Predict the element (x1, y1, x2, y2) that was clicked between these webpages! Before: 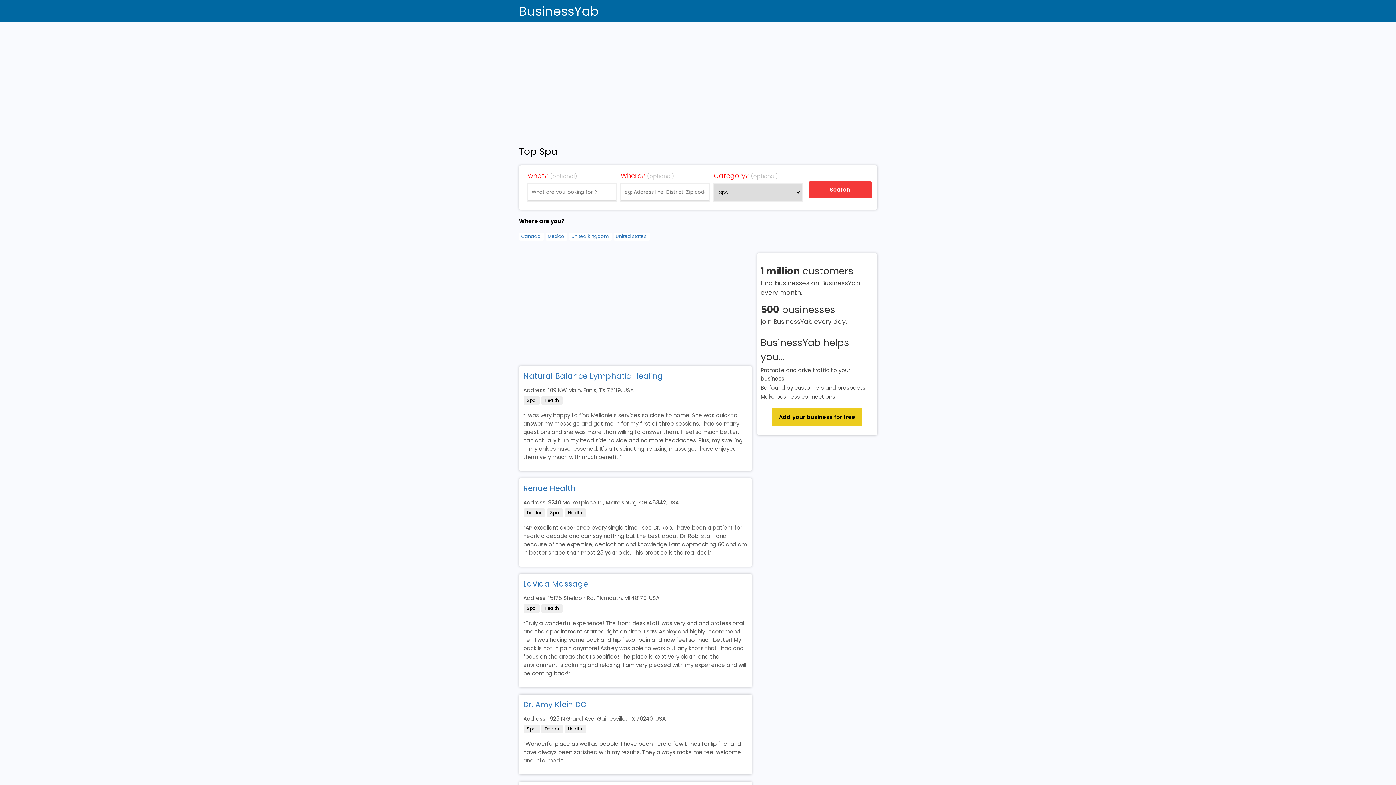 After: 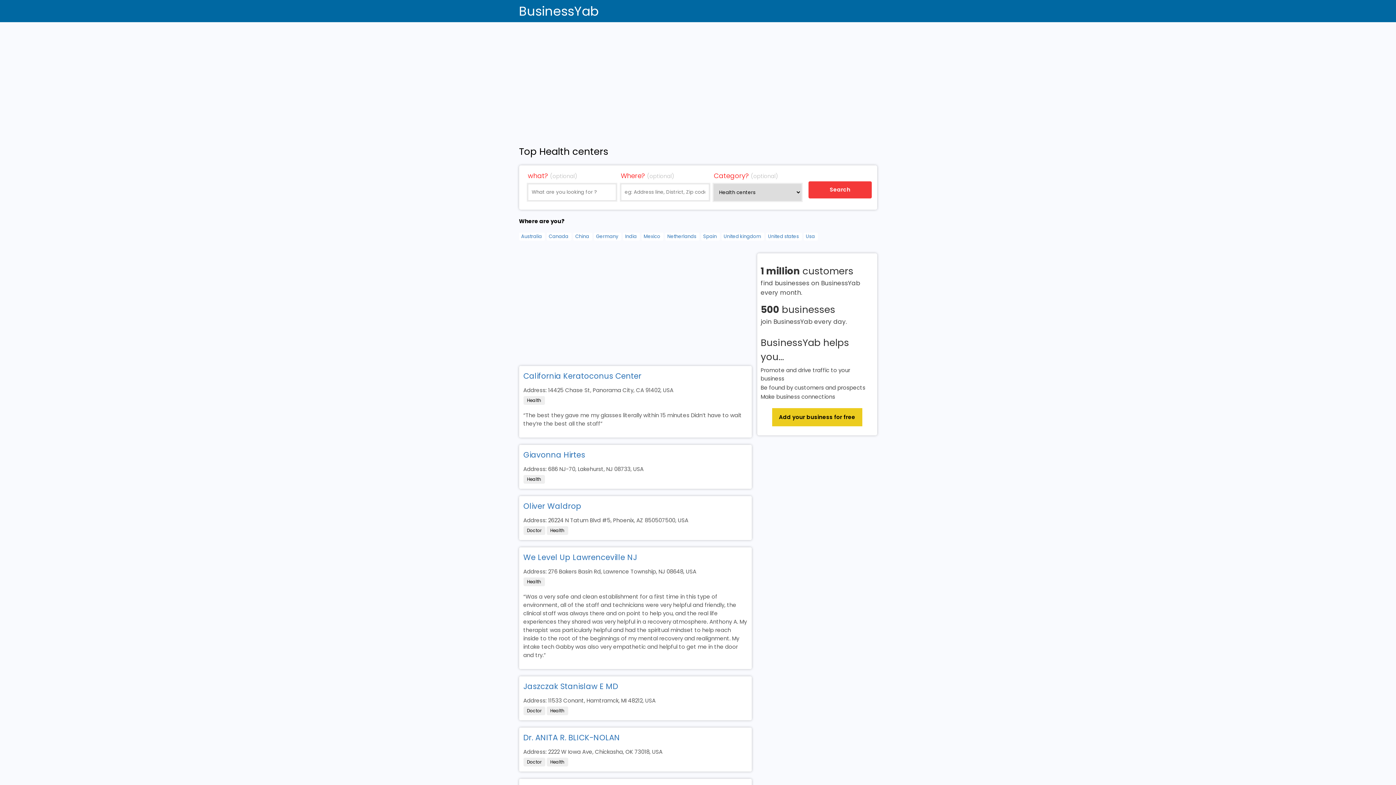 Action: bbox: (564, 508, 586, 517) label: Health